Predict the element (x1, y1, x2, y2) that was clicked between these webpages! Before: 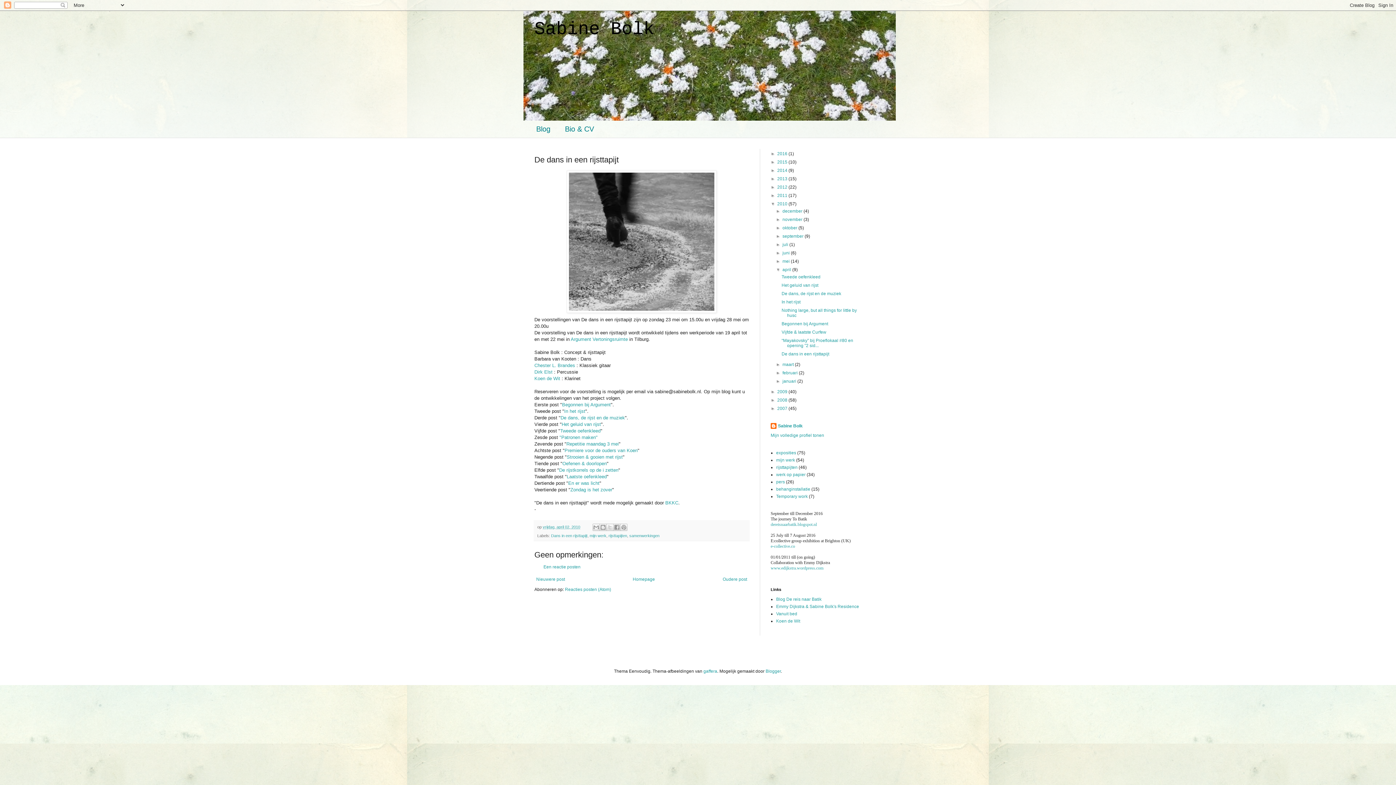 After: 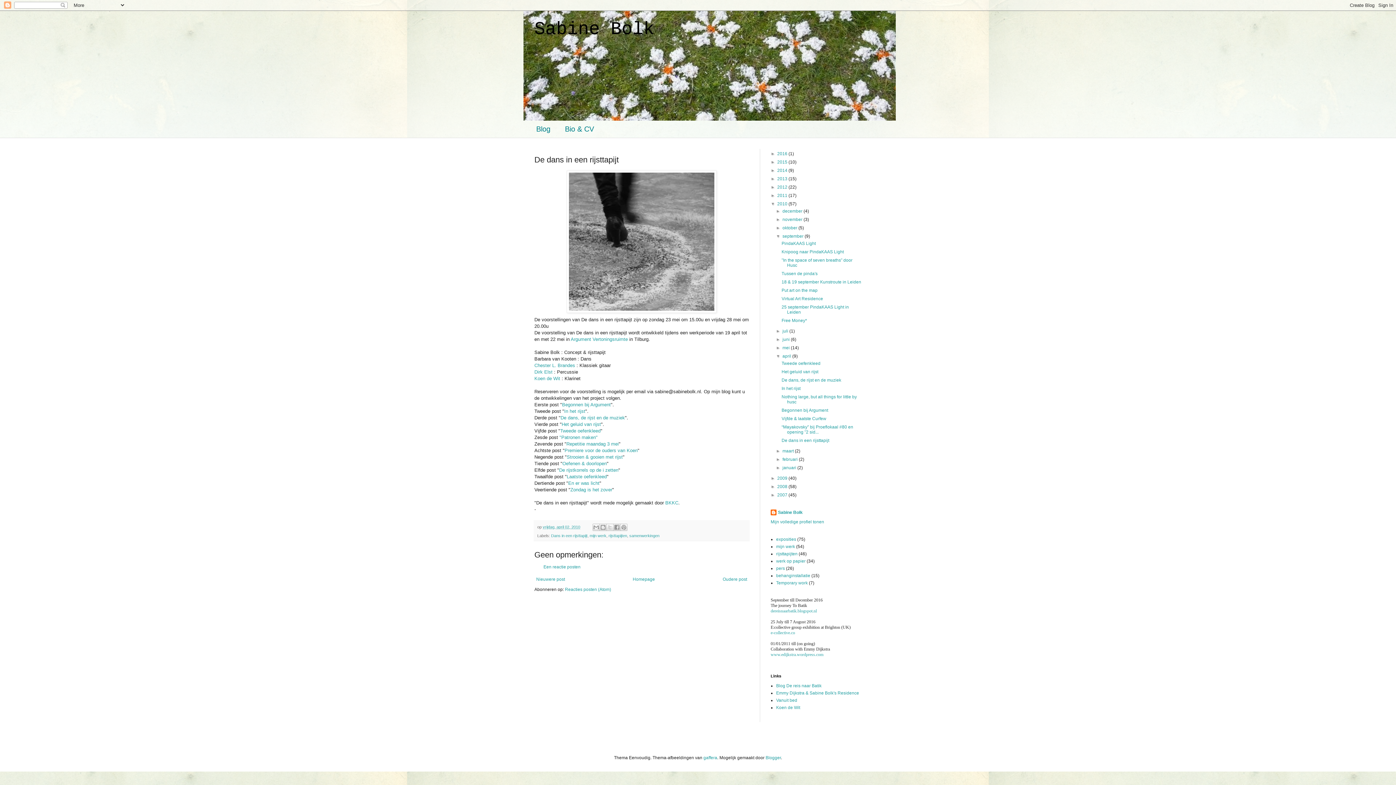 Action: bbox: (776, 233, 782, 238) label: ►  